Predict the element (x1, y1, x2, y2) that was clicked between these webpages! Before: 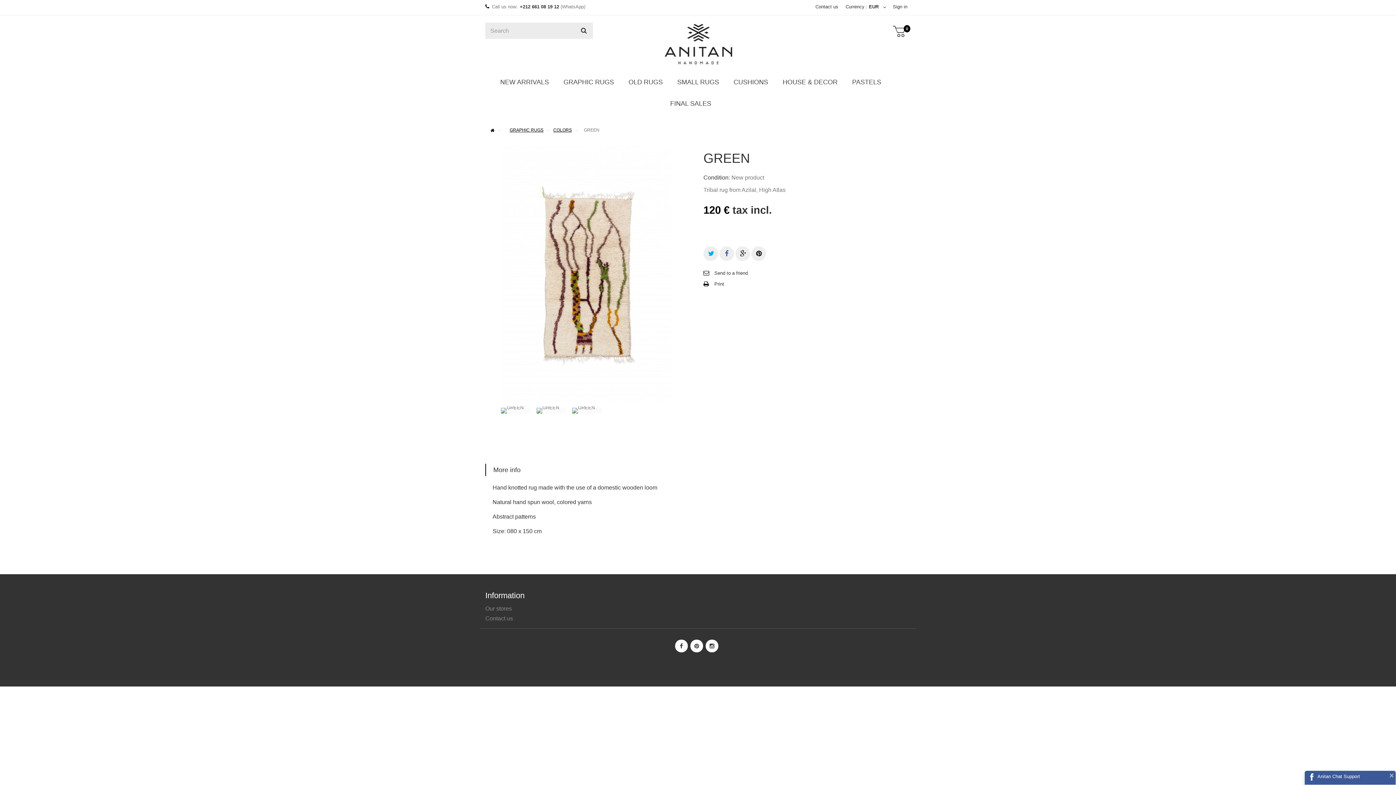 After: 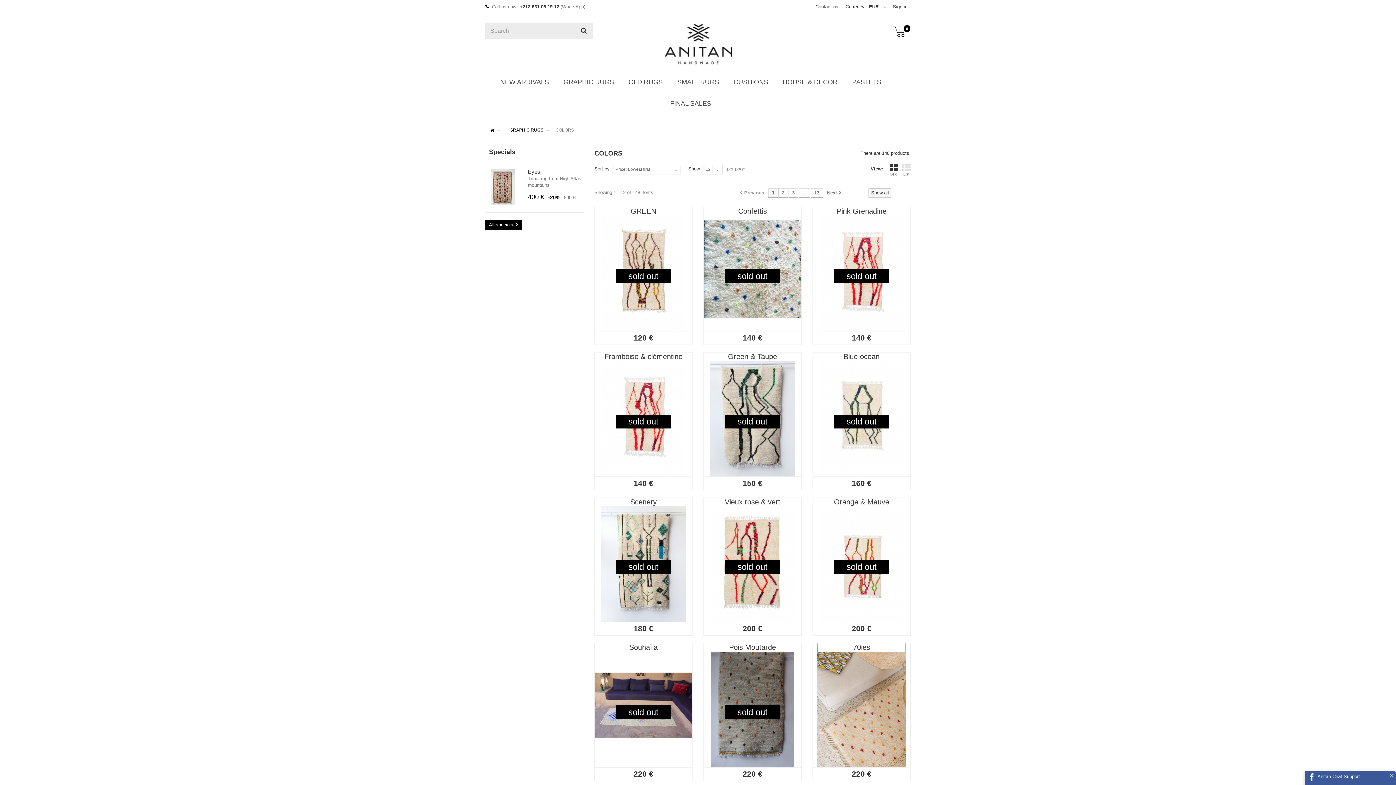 Action: bbox: (546, 125, 577, 134) label: COLORS